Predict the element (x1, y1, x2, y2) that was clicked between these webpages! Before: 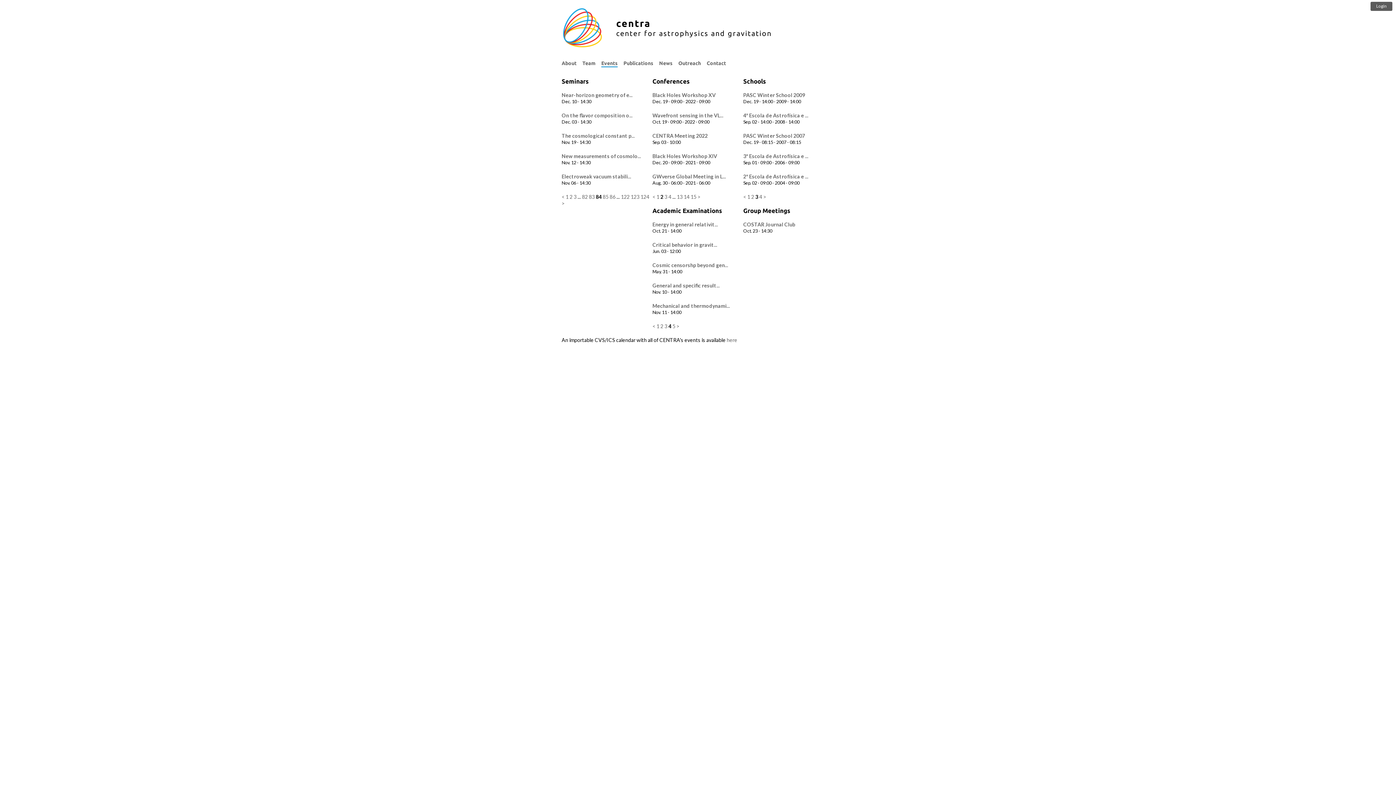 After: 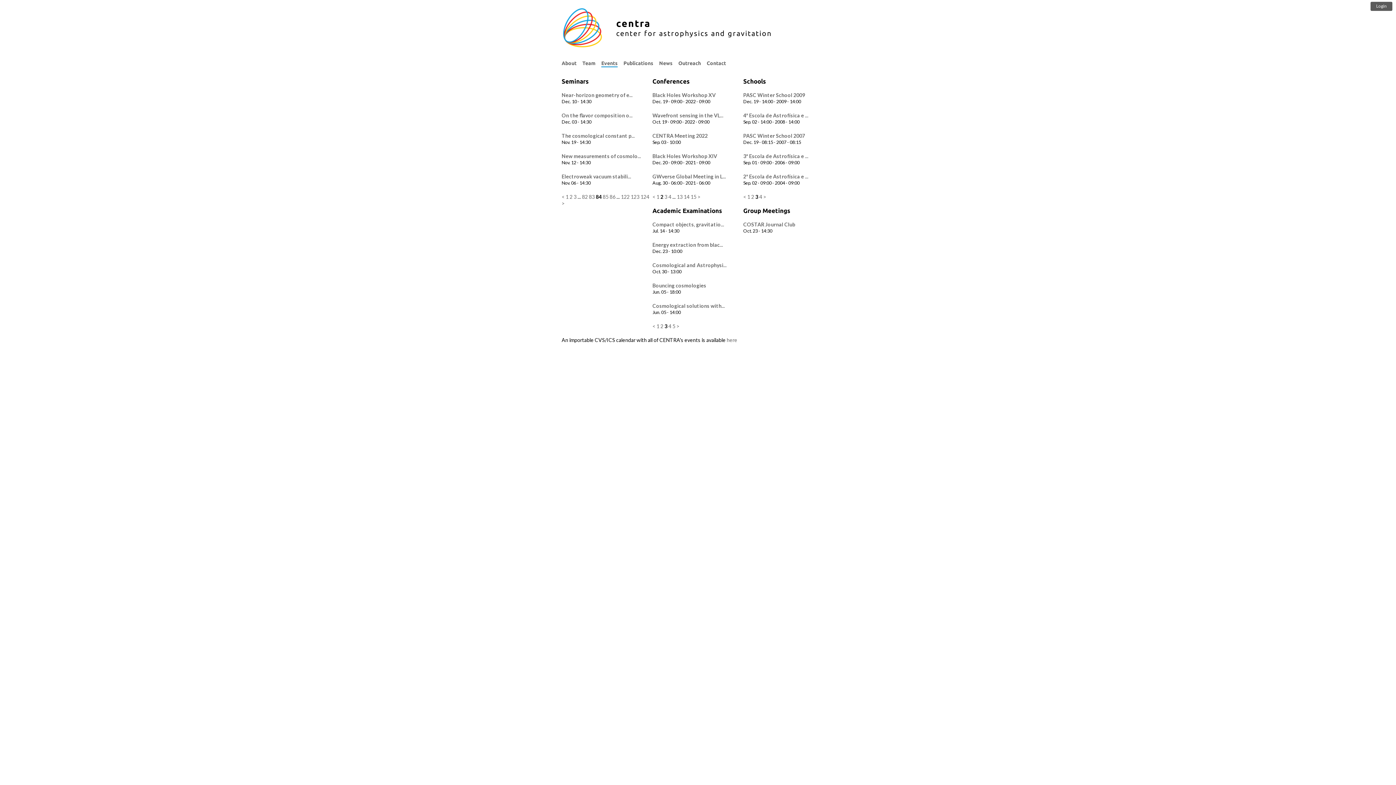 Action: label: 3 bbox: (664, 323, 667, 329)